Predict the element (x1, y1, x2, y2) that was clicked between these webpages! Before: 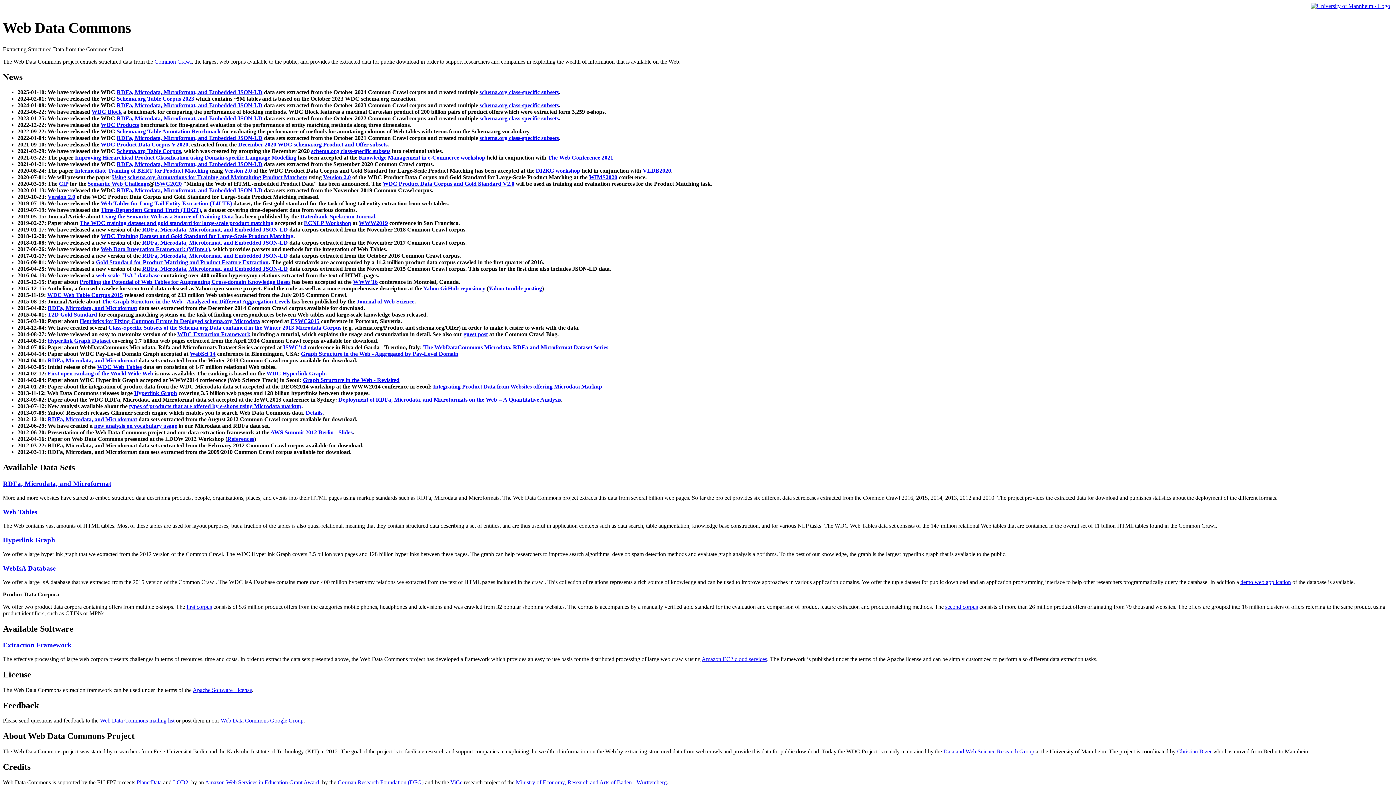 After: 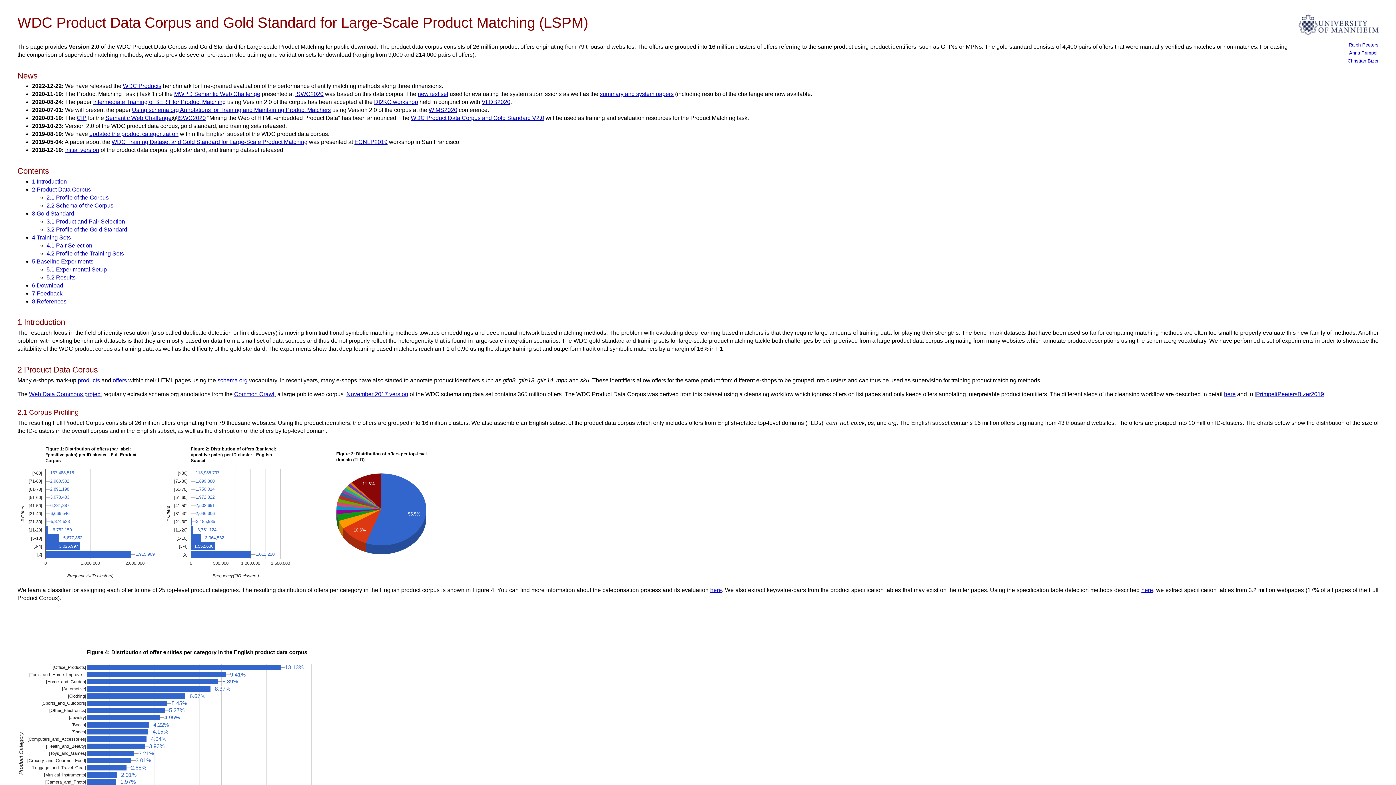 Action: bbox: (224, 167, 252, 173) label: Version 2.0